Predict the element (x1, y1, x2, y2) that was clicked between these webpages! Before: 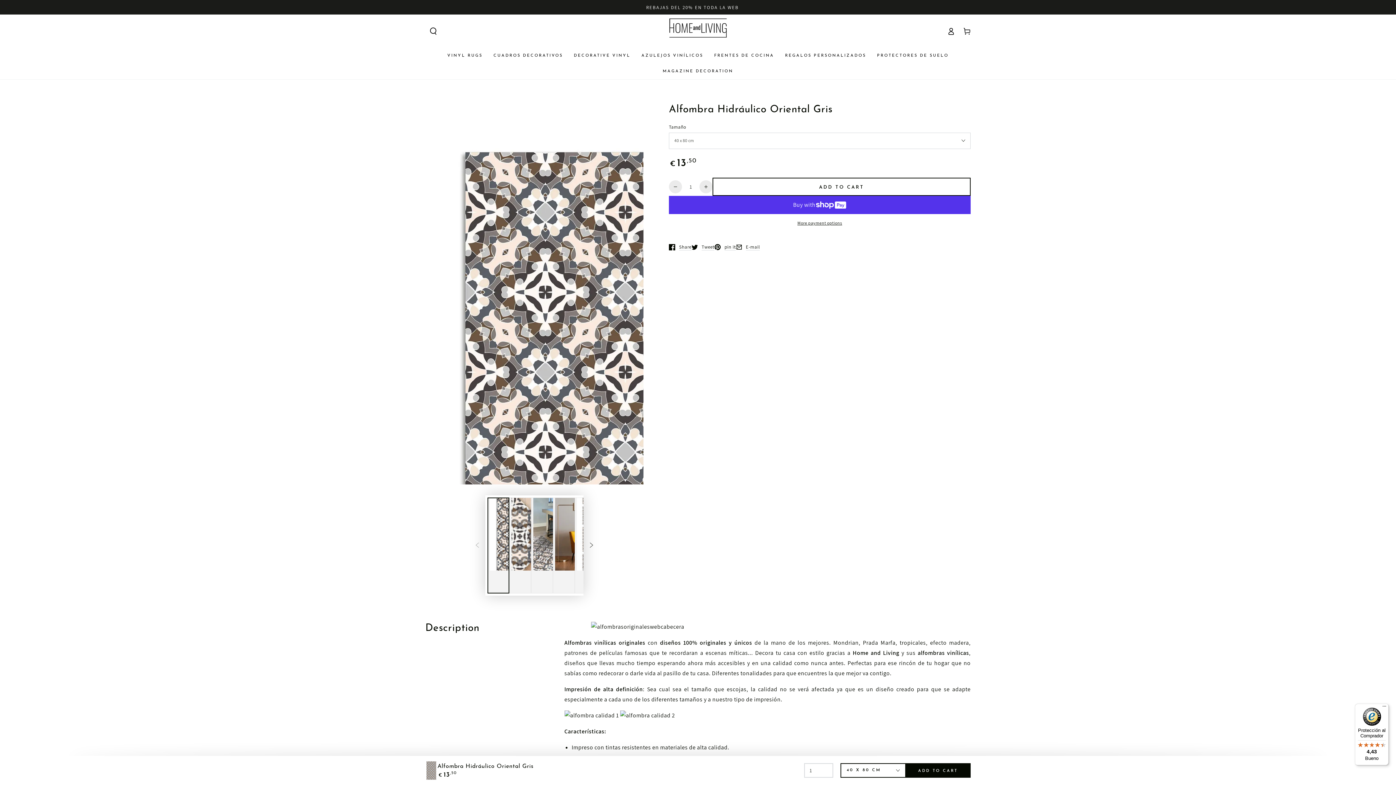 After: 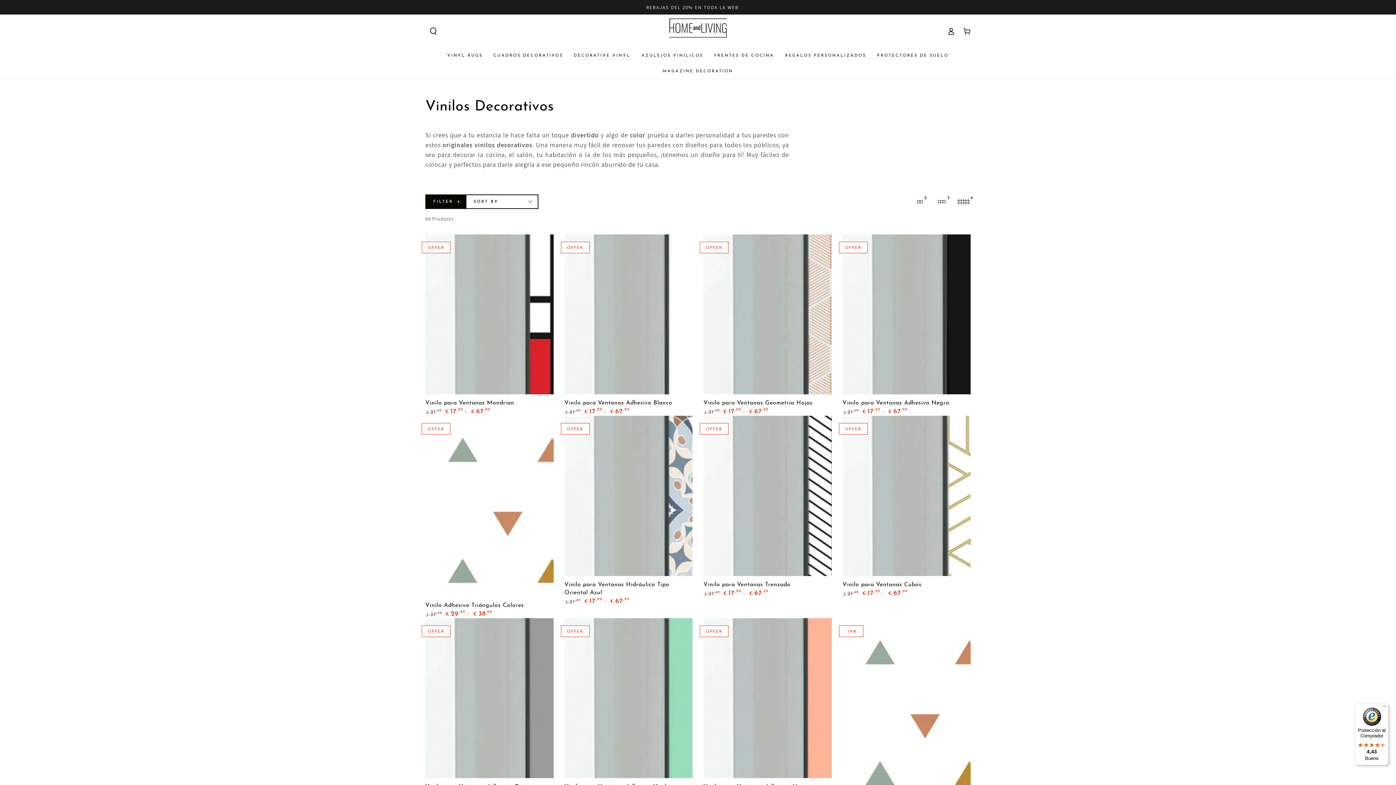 Action: label: DECORATIVE VINYL bbox: (568, 47, 636, 63)